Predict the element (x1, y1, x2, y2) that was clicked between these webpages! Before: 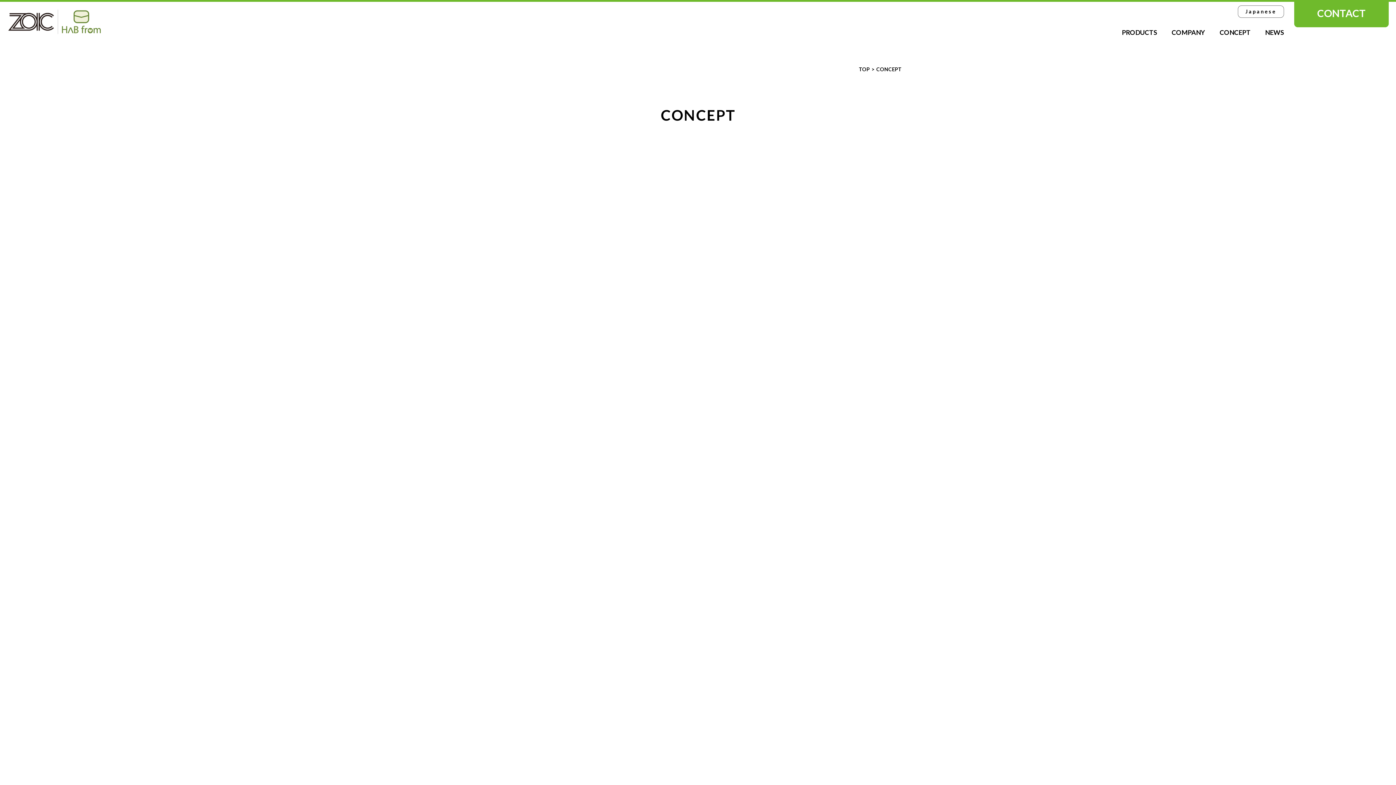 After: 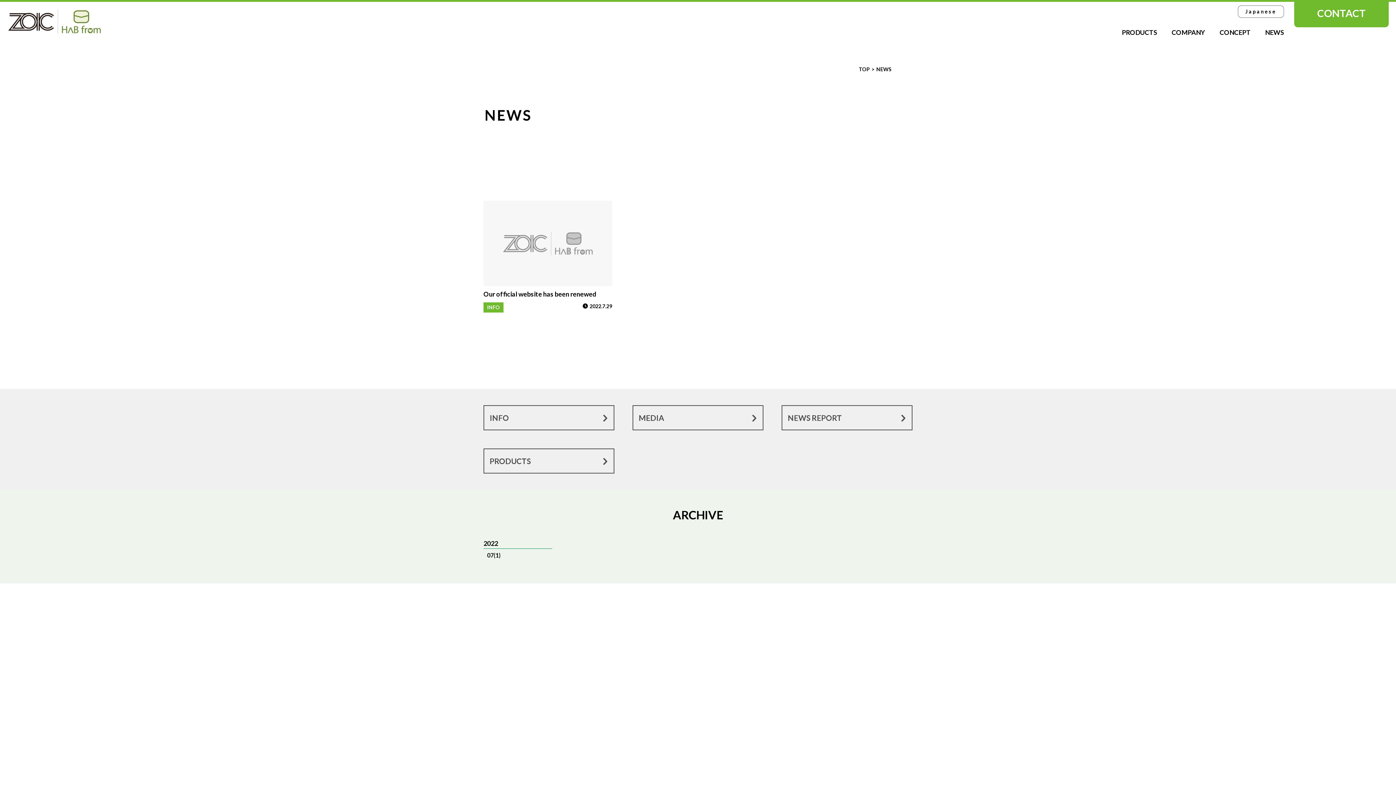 Action: bbox: (1258, 25, 1291, 39) label: NEWS